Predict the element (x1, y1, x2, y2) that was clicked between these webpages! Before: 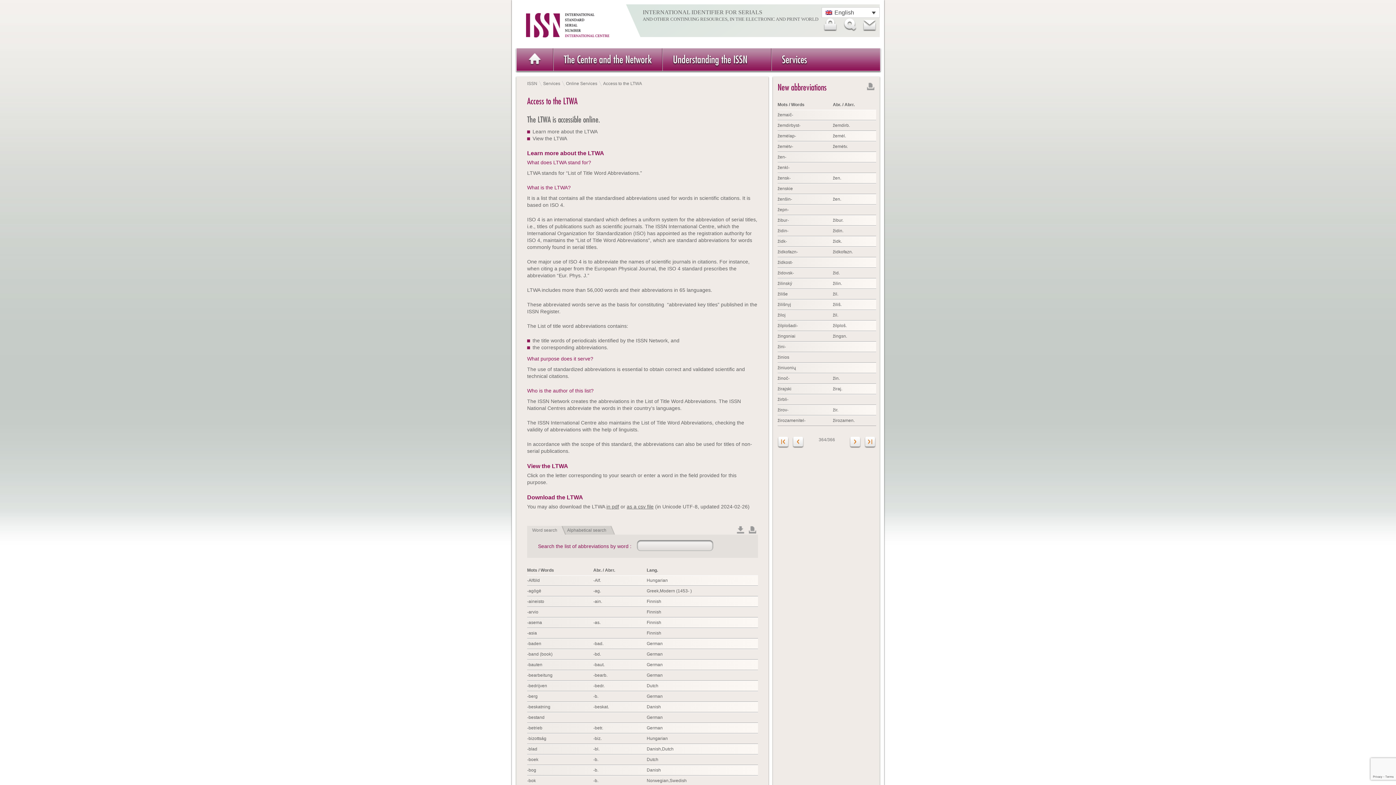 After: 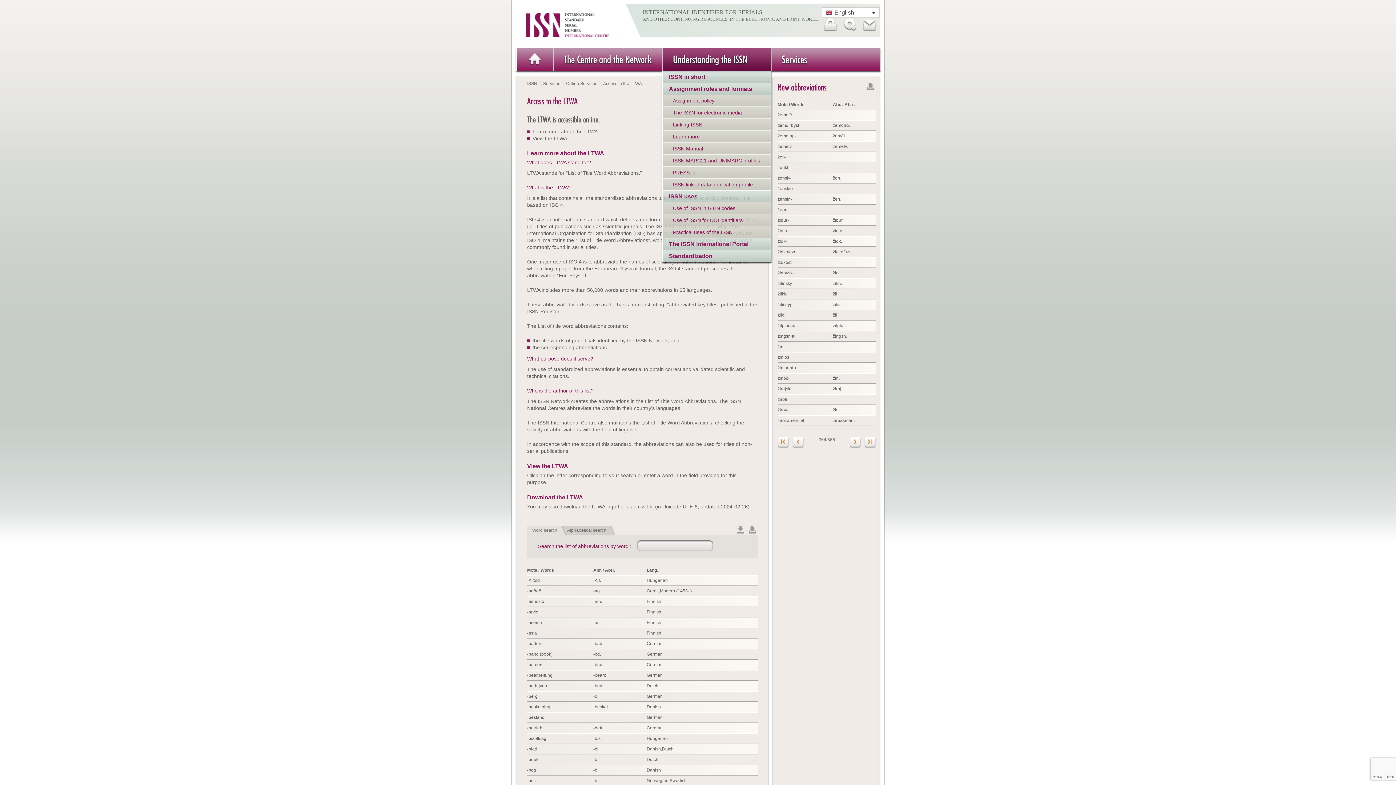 Action: bbox: (662, 48, 771, 70) label: Understanding the ISSN